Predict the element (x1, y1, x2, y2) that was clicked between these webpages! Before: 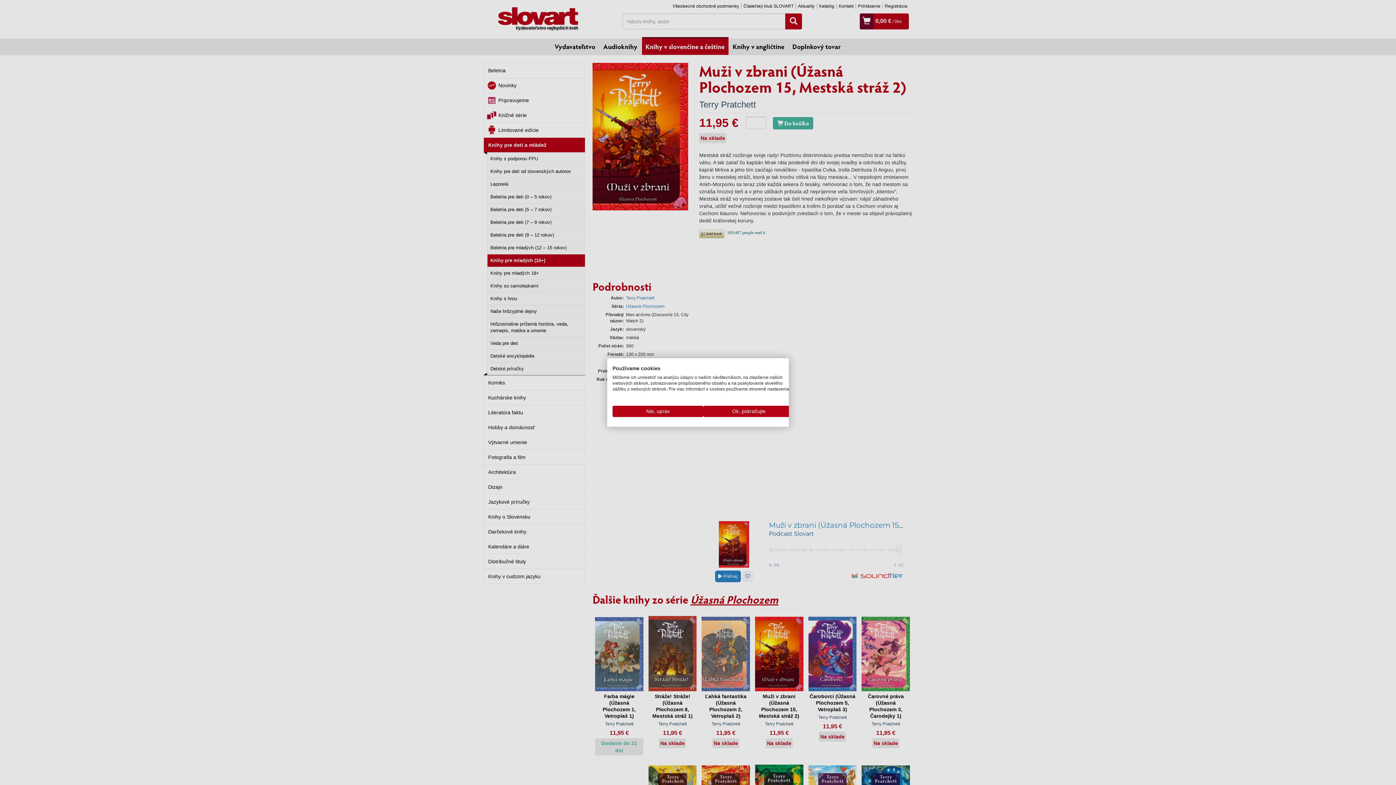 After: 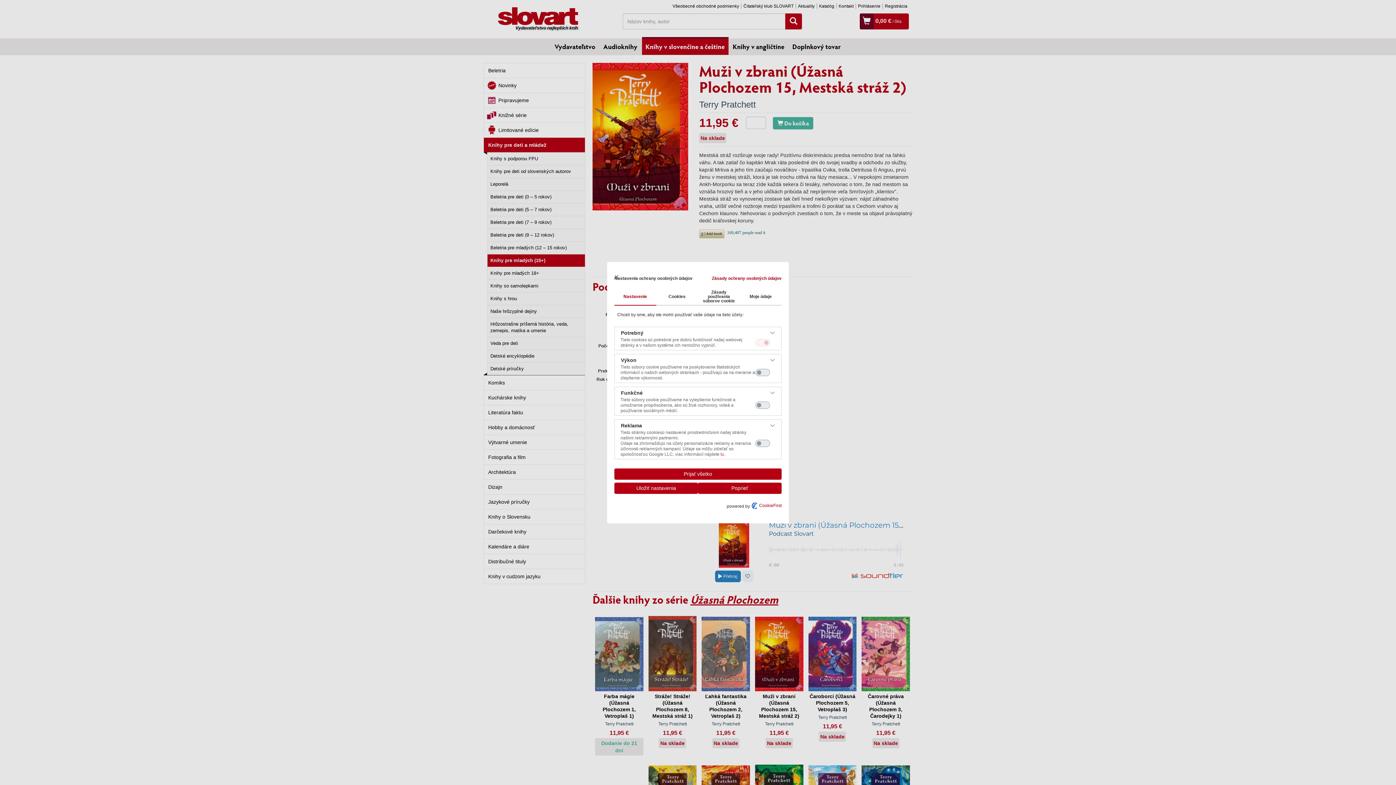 Action: bbox: (612, 406, 703, 417) label: Úprava predvolieb cookie 